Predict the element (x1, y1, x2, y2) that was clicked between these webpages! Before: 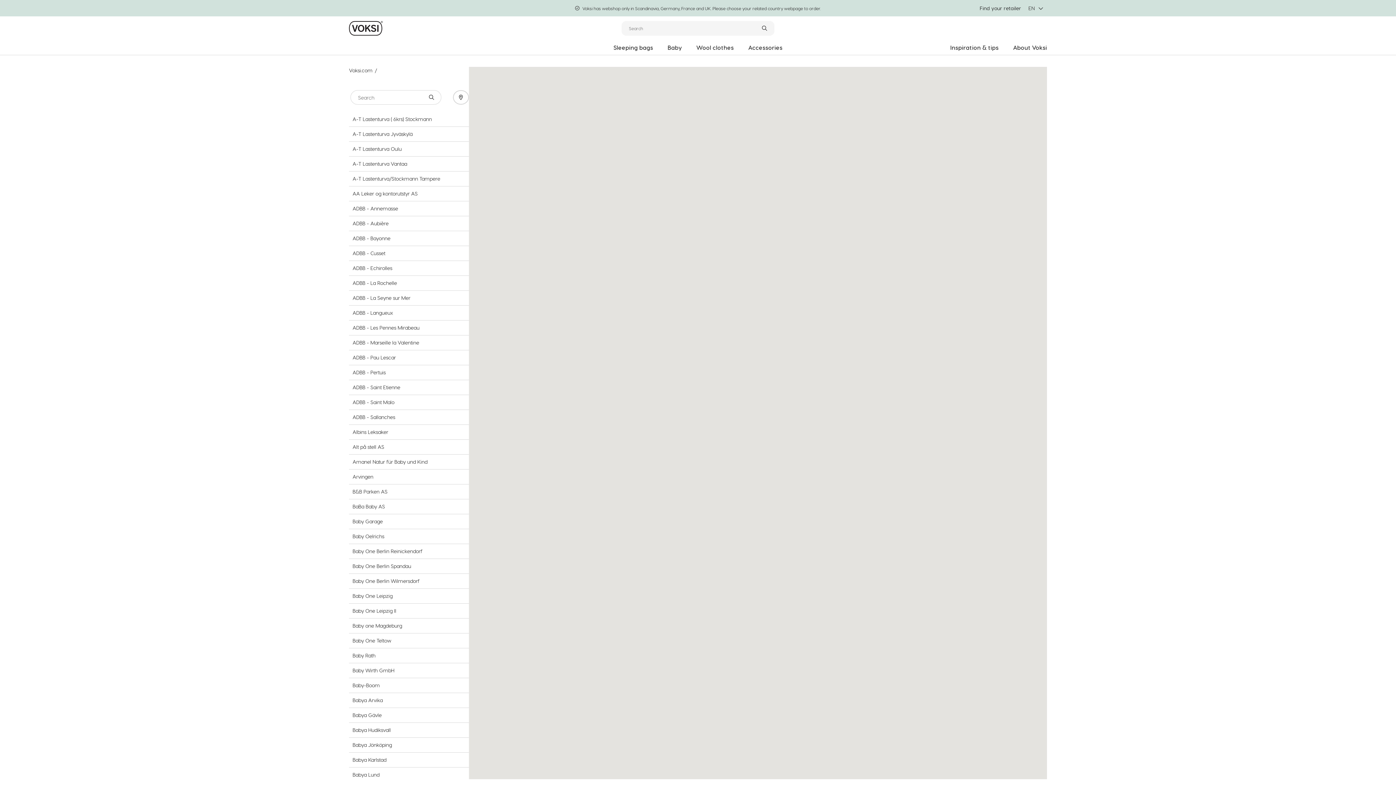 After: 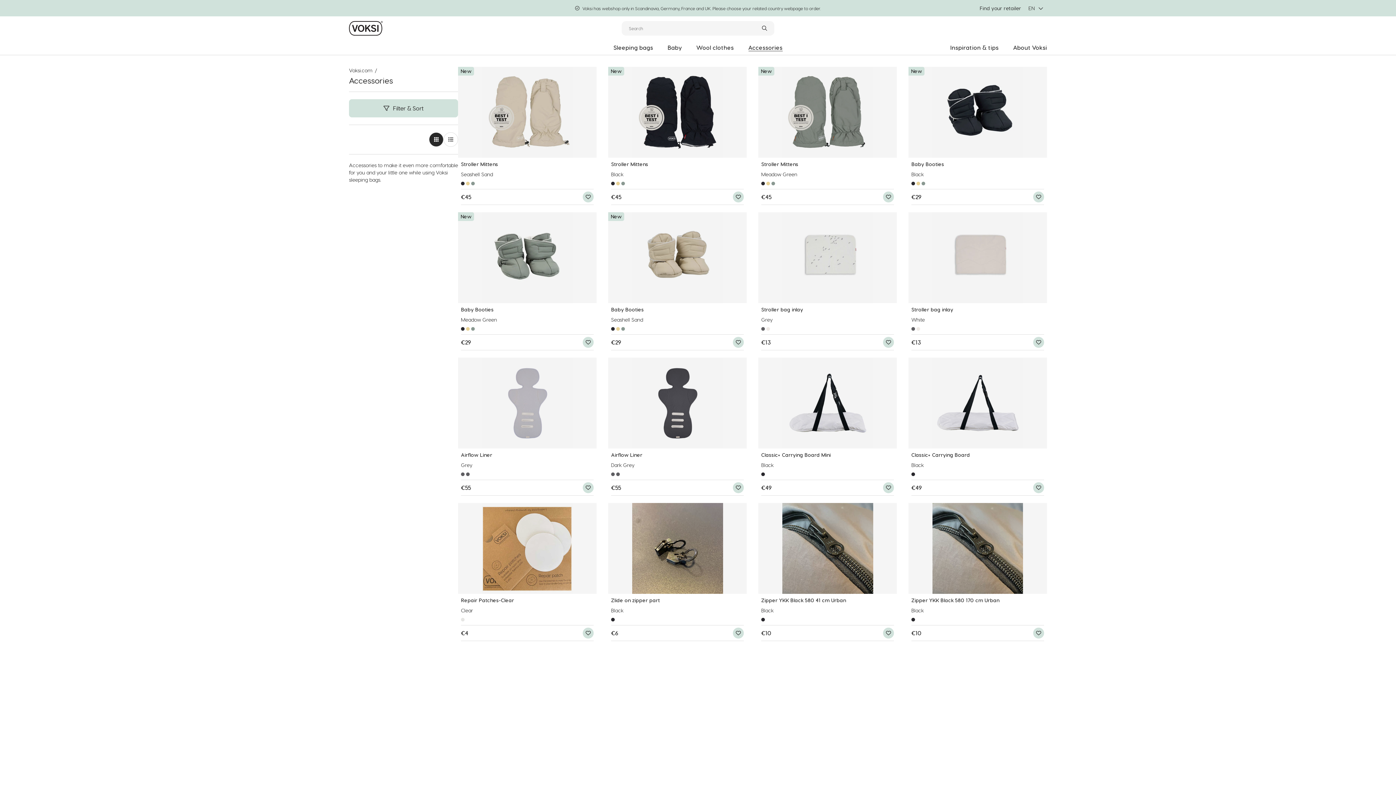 Action: bbox: (748, 44, 782, 50) label: Accessories